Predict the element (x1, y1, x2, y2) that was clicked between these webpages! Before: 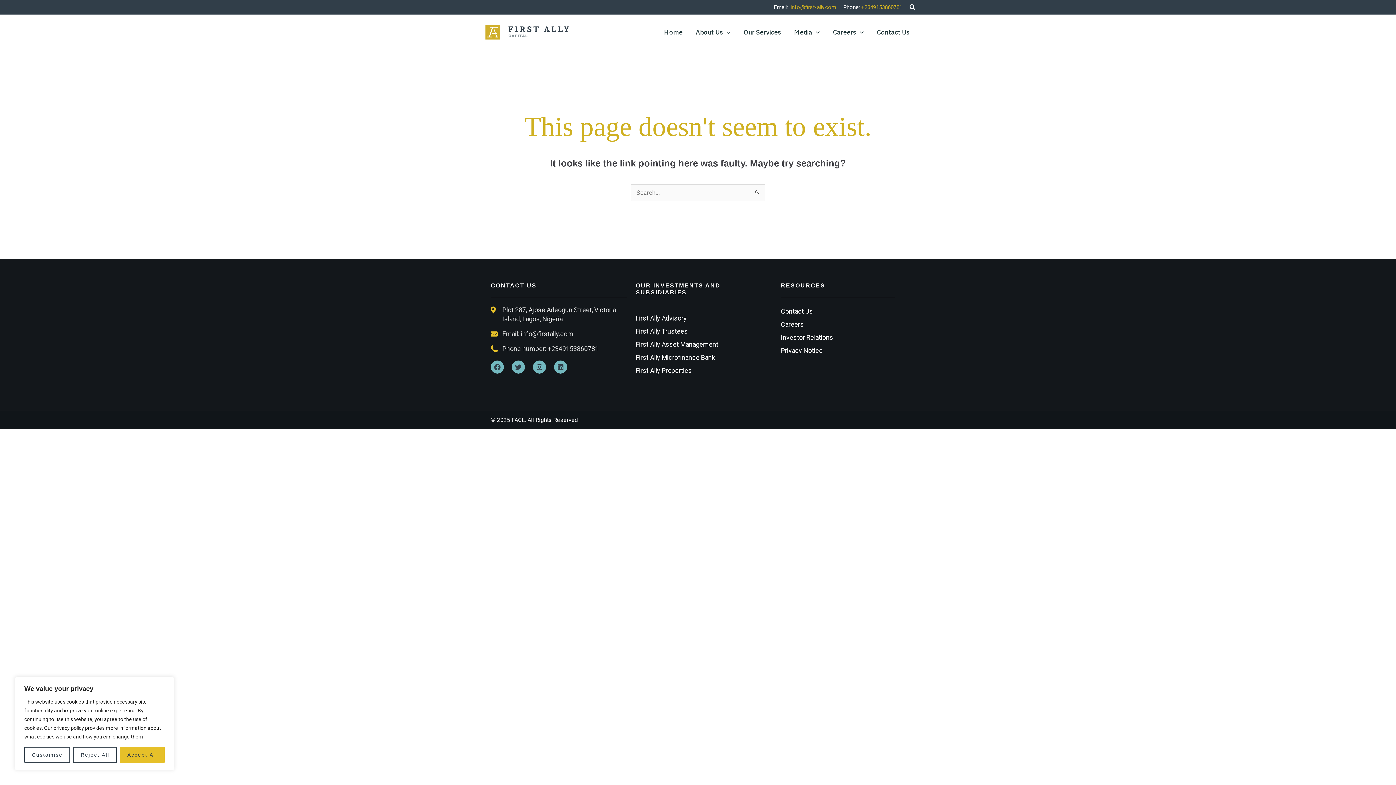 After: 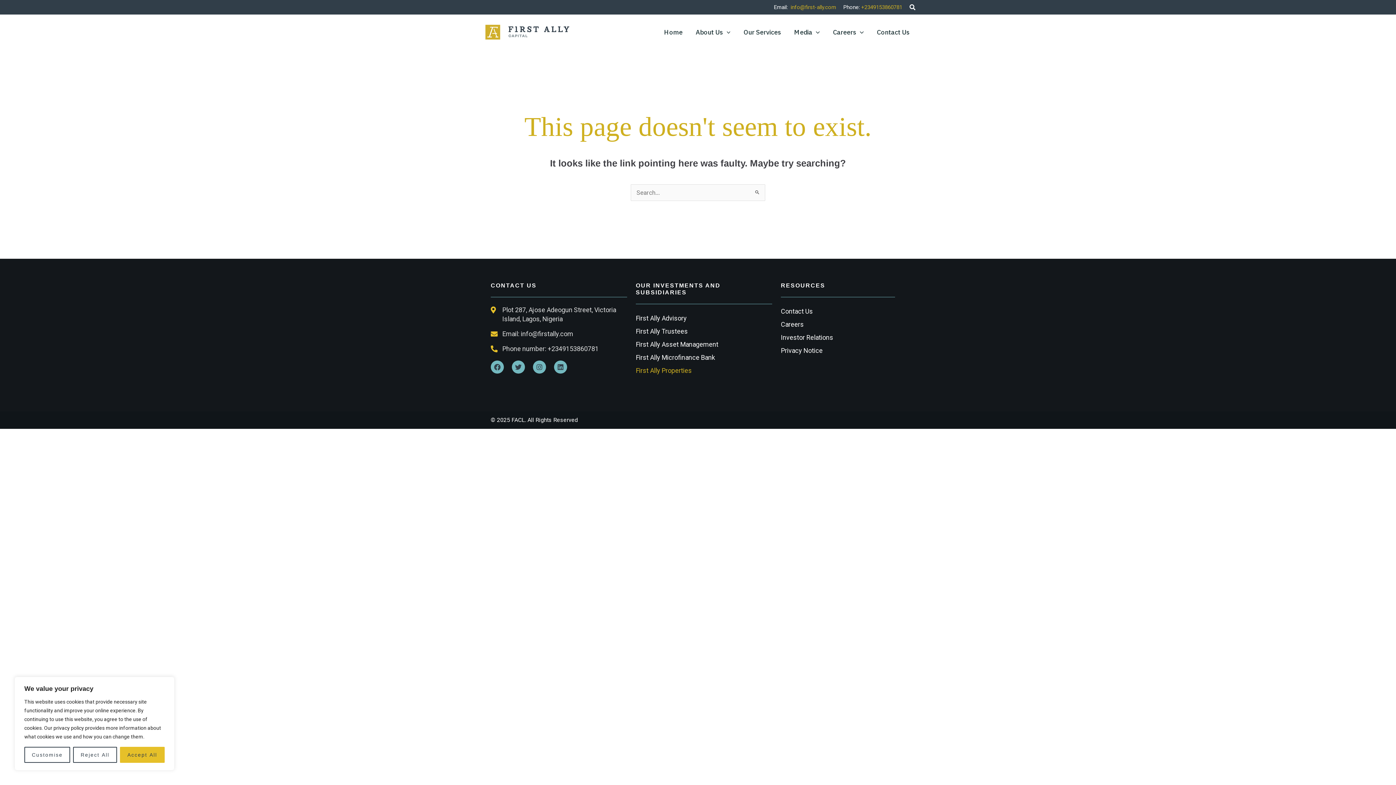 Action: label: First Ally Properties bbox: (636, 364, 772, 376)